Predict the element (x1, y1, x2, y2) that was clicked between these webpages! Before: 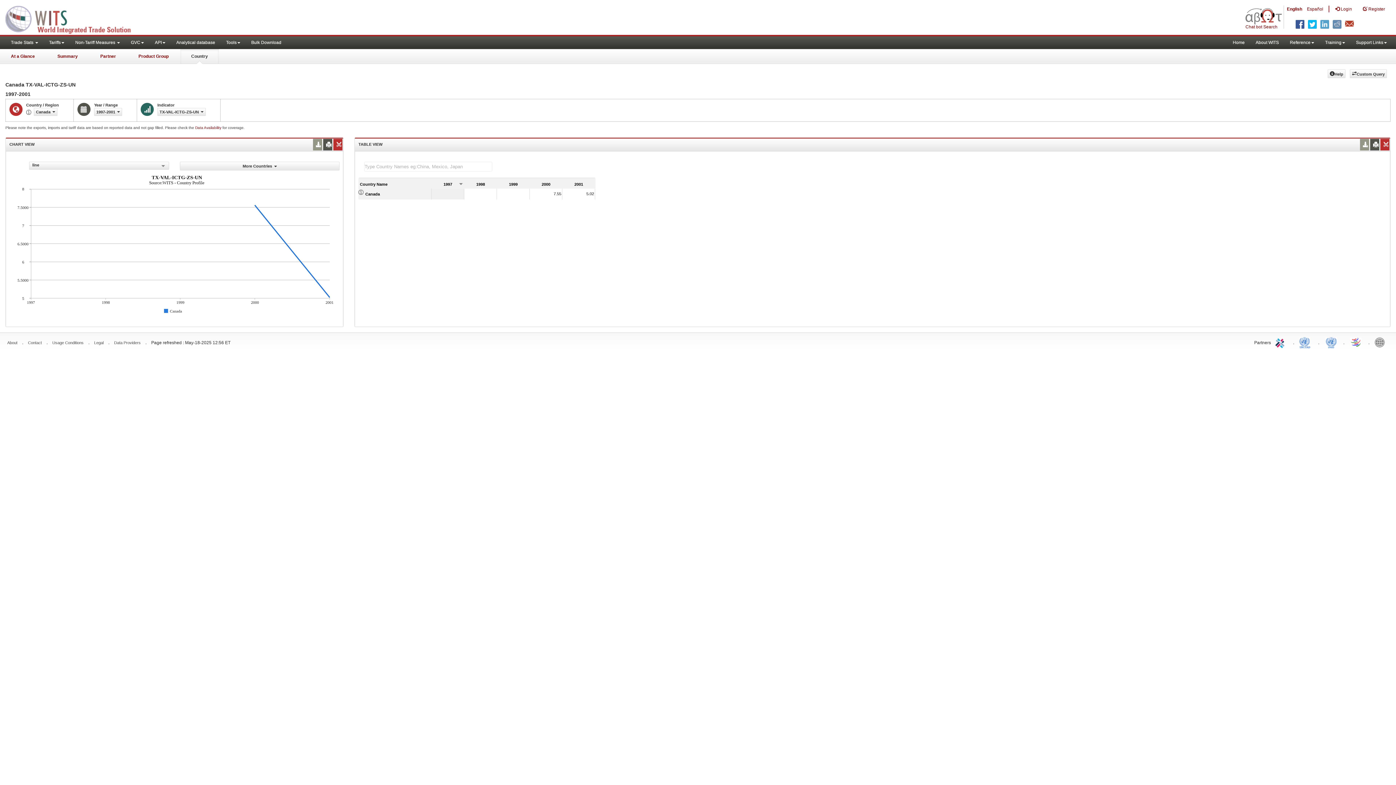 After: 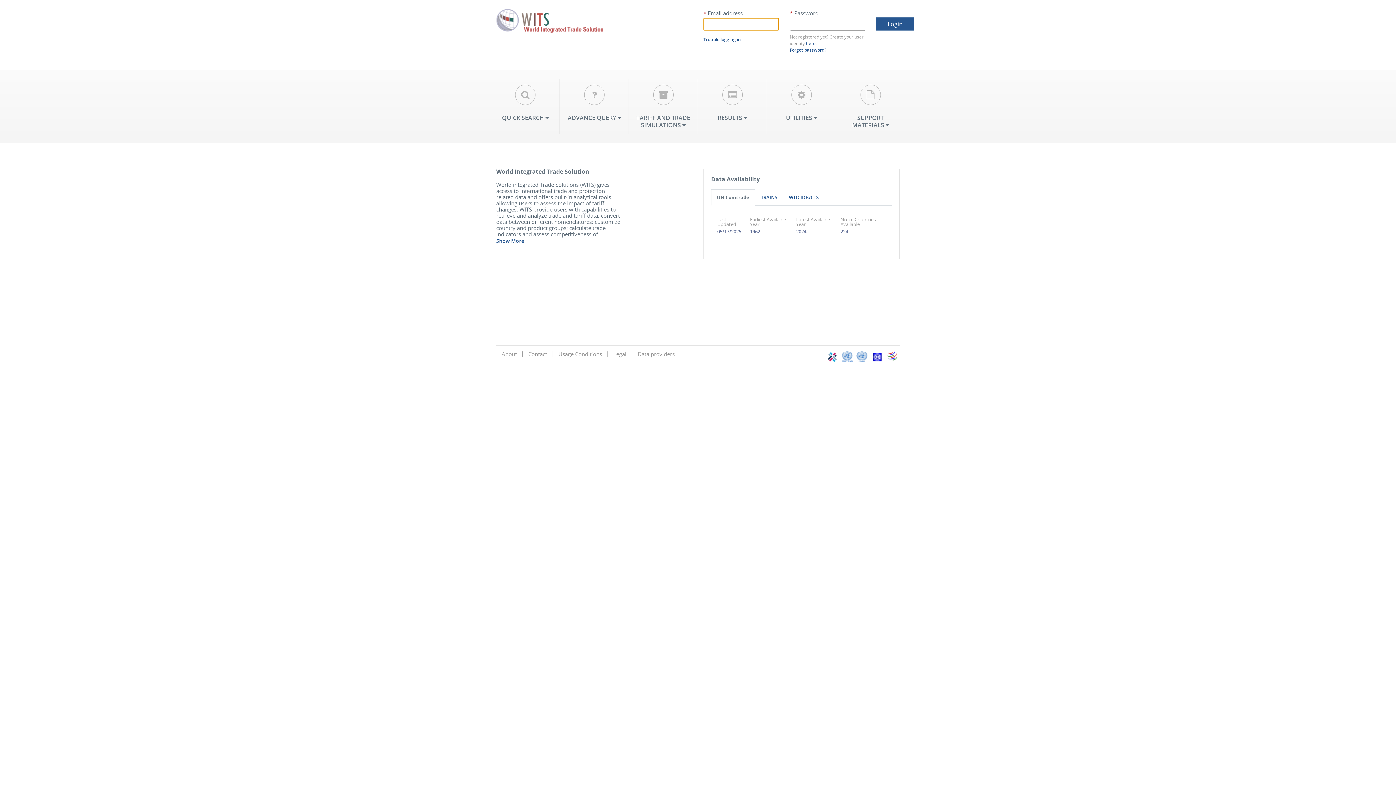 Action: bbox: (1350, 69, 1387, 78) label: Custom Query